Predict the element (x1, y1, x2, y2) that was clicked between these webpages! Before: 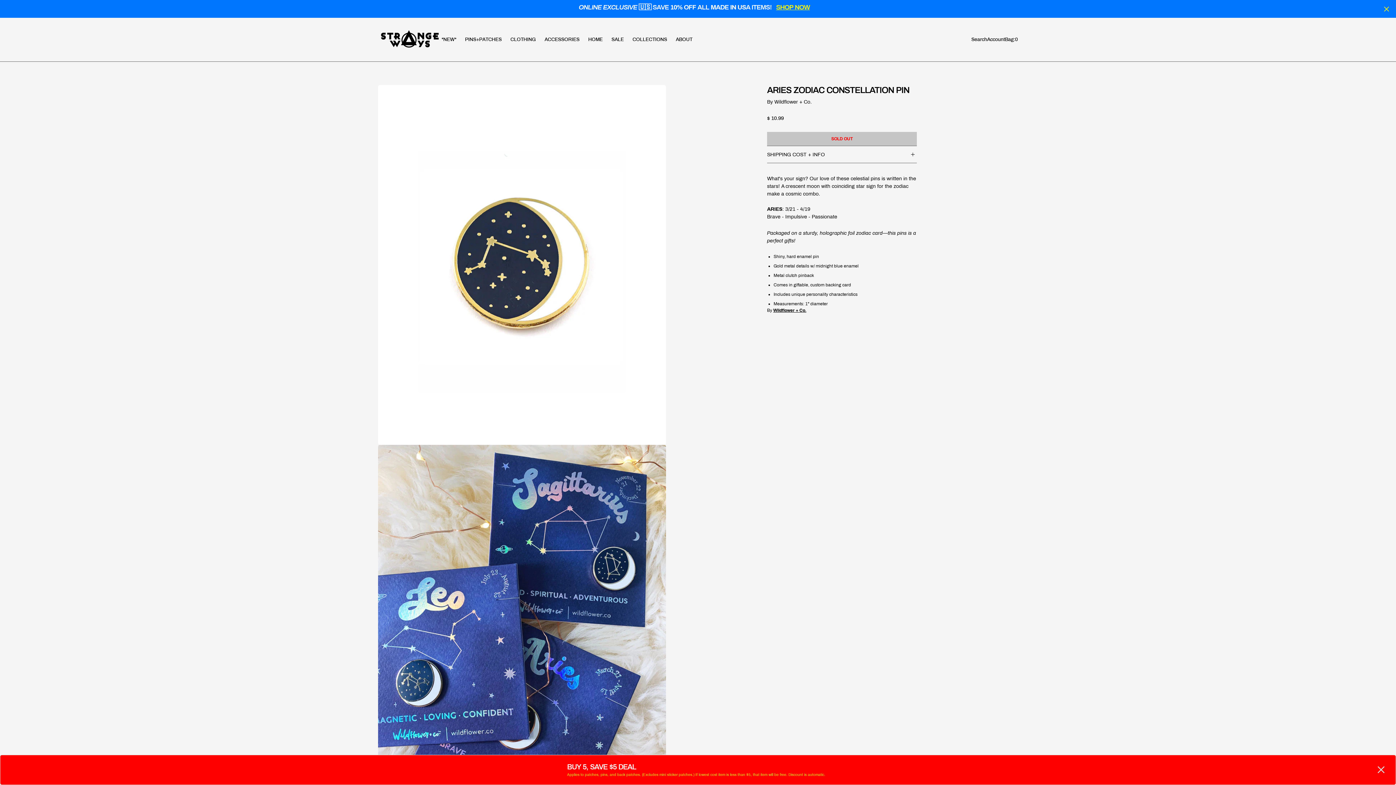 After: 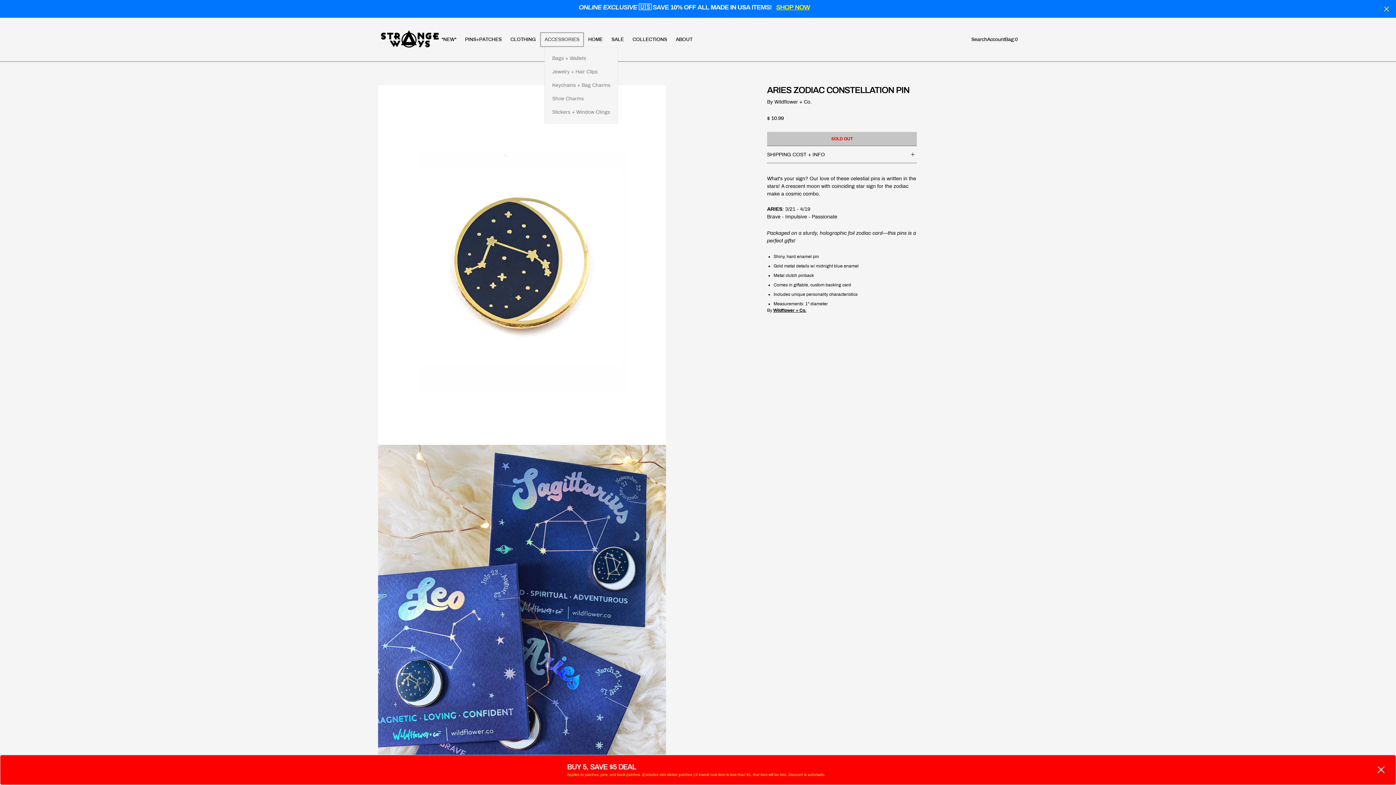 Action: label: Accessories bbox: (540, 32, 584, 46)